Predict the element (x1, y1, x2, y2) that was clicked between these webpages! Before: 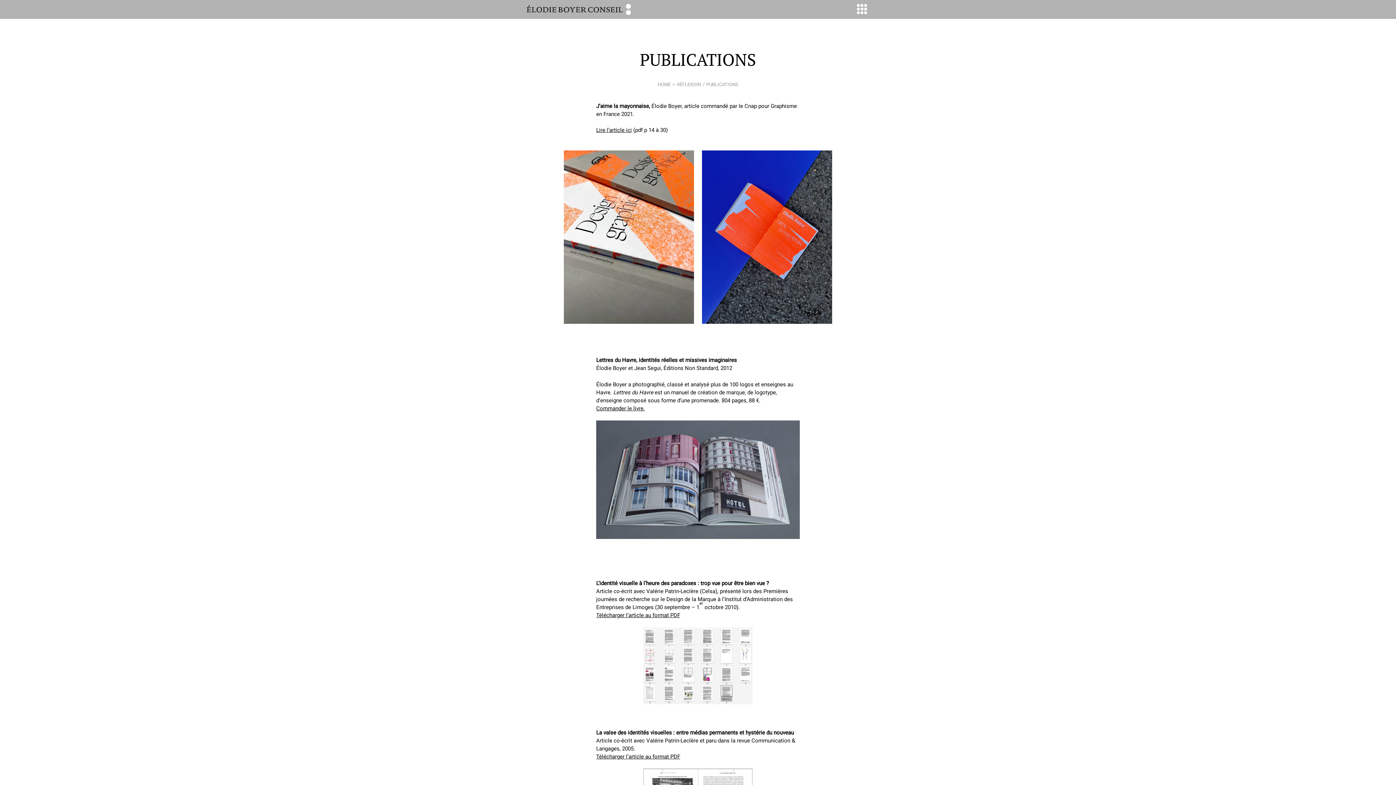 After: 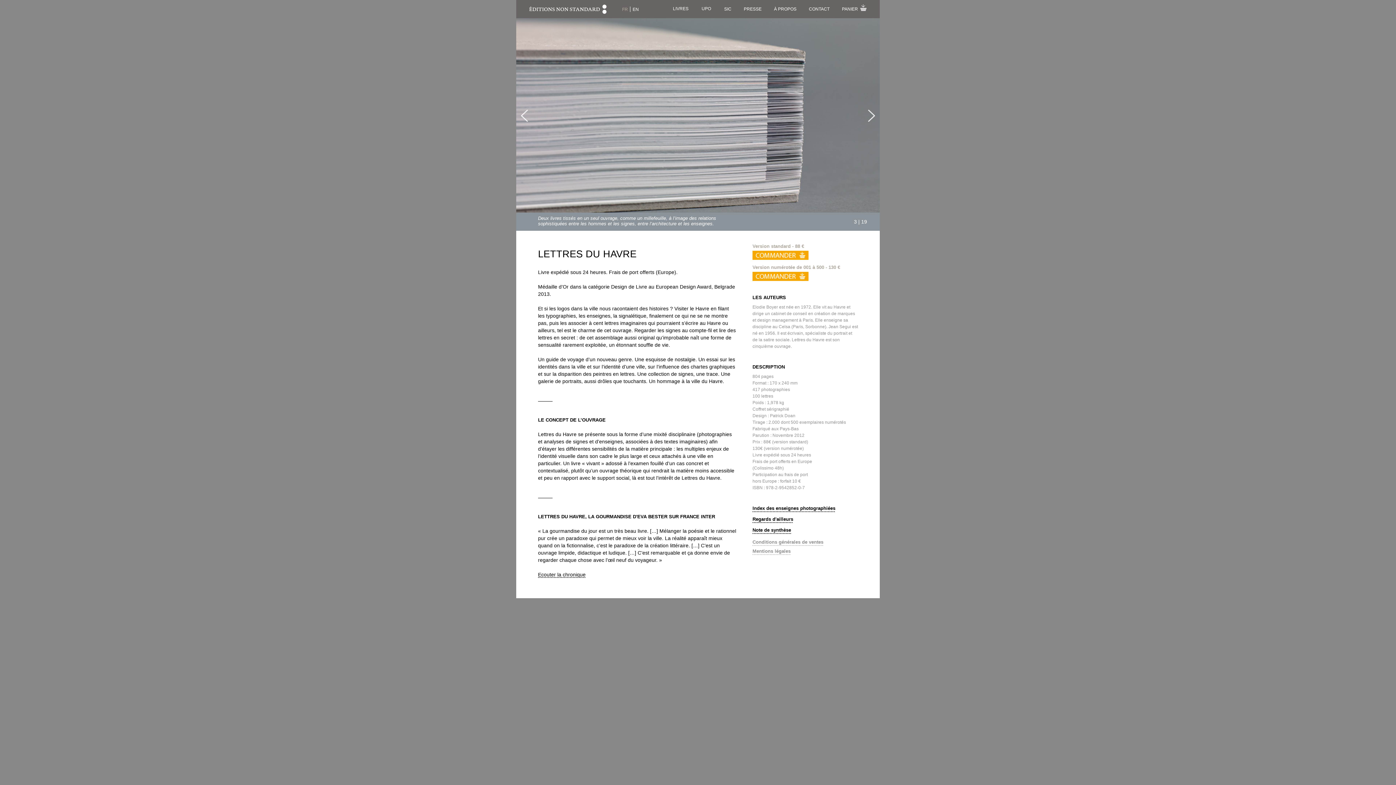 Action: label: Commander le livre. bbox: (596, 405, 645, 411)